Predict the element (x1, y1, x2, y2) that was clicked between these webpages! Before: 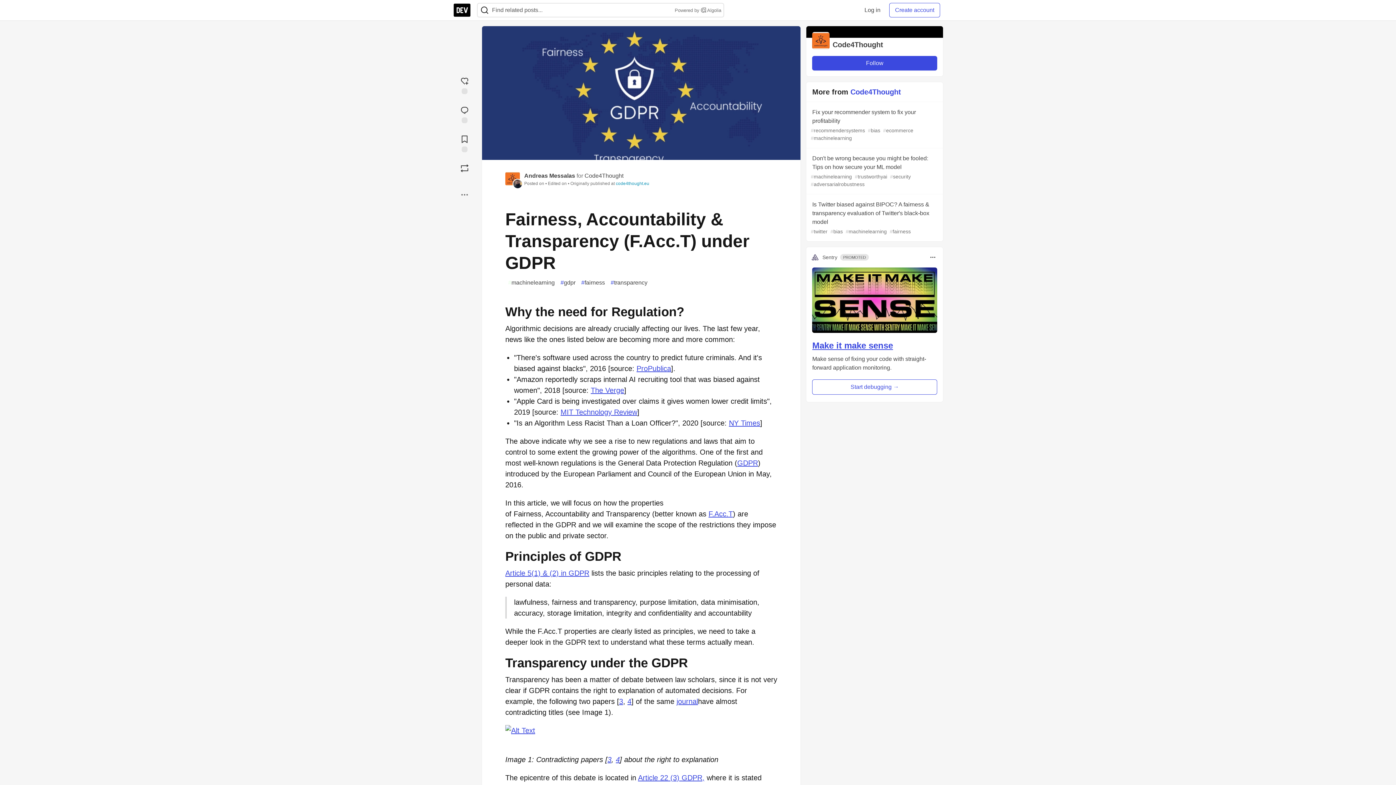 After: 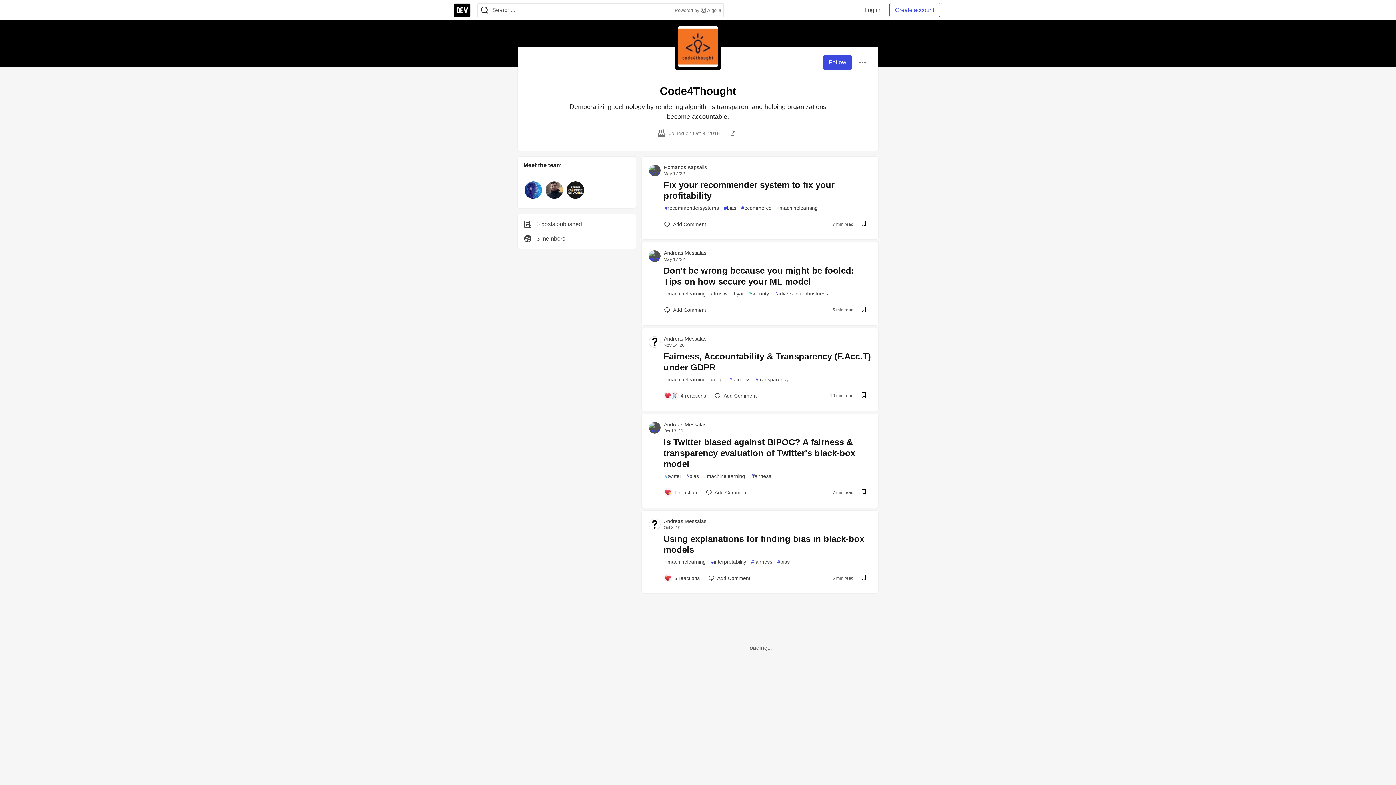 Action: bbox: (505, 175, 520, 181)